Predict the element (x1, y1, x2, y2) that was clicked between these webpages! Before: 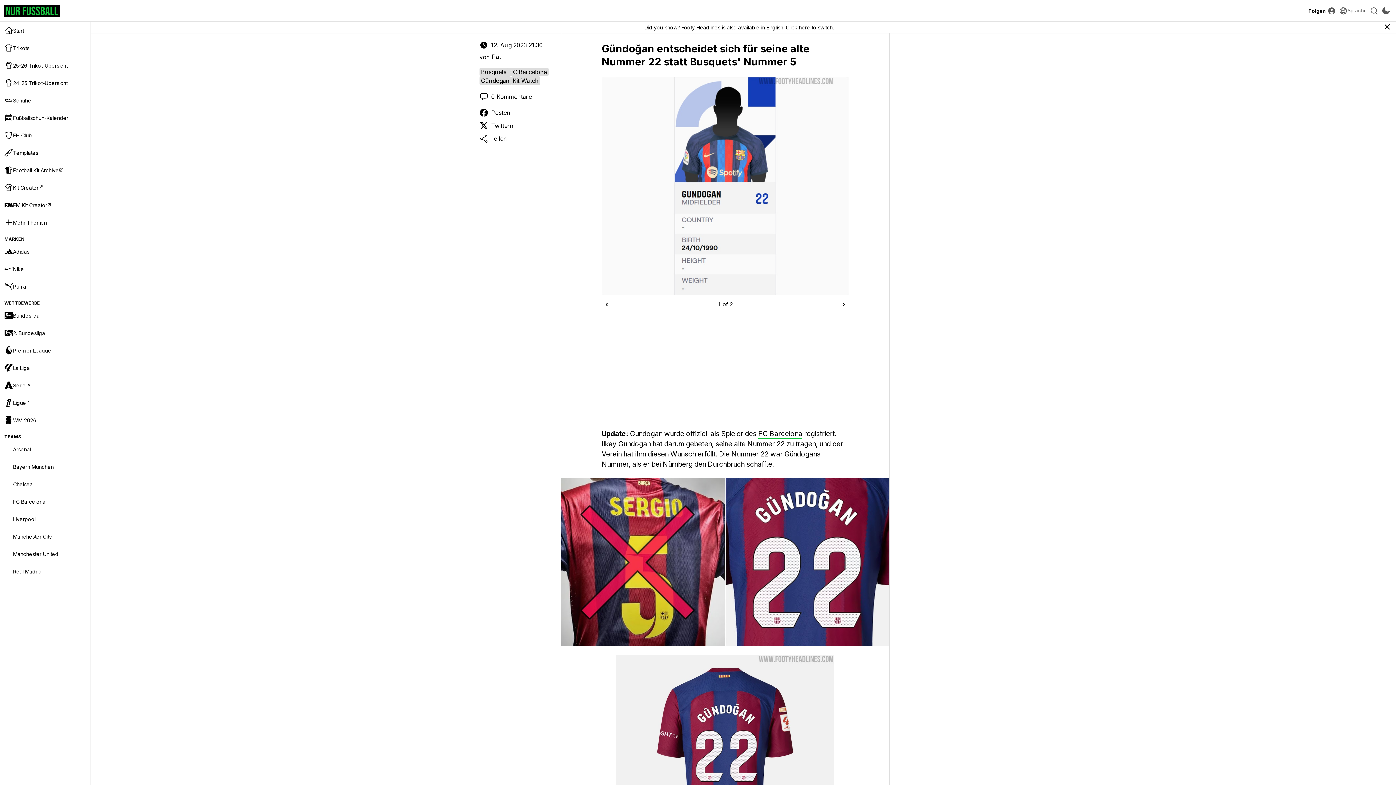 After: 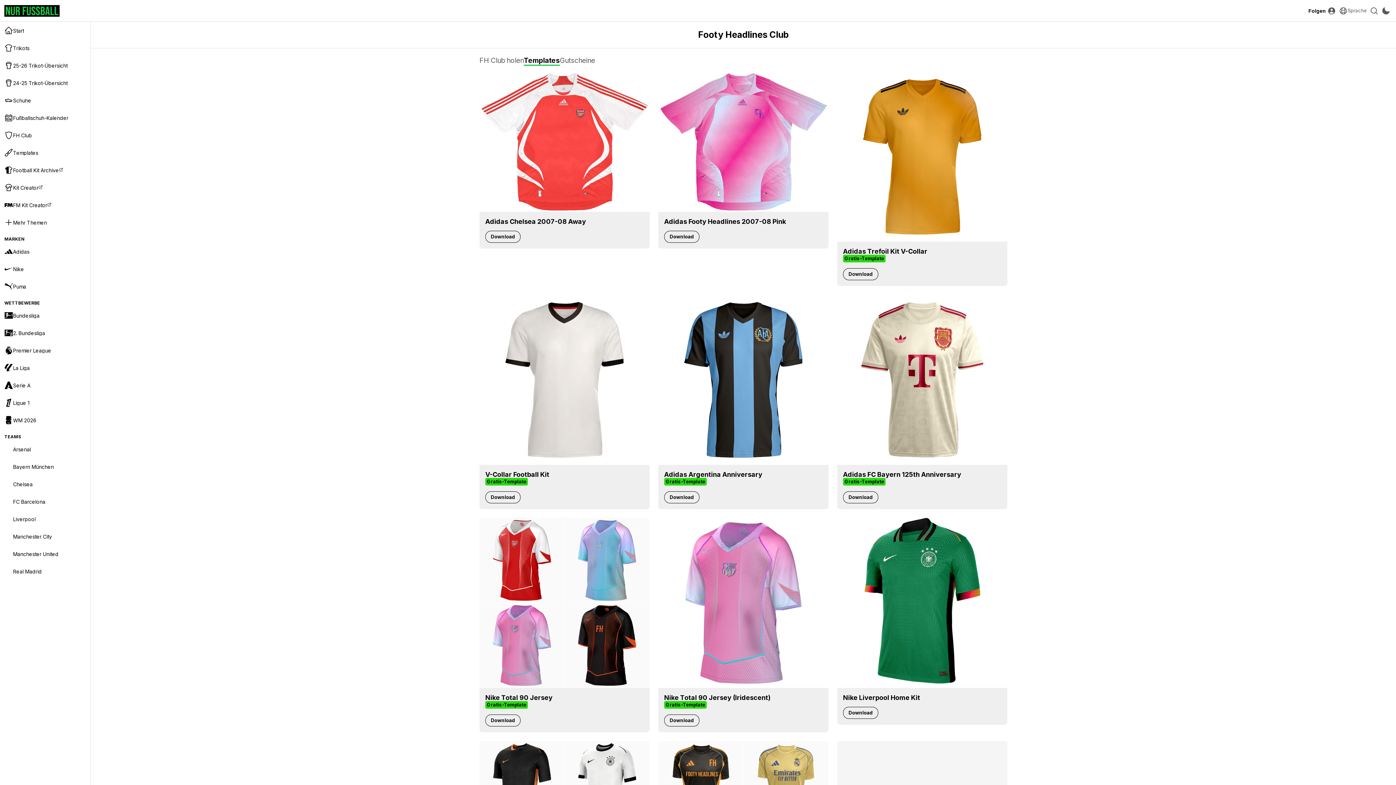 Action: bbox: (0, 144, 90, 161) label: Templates